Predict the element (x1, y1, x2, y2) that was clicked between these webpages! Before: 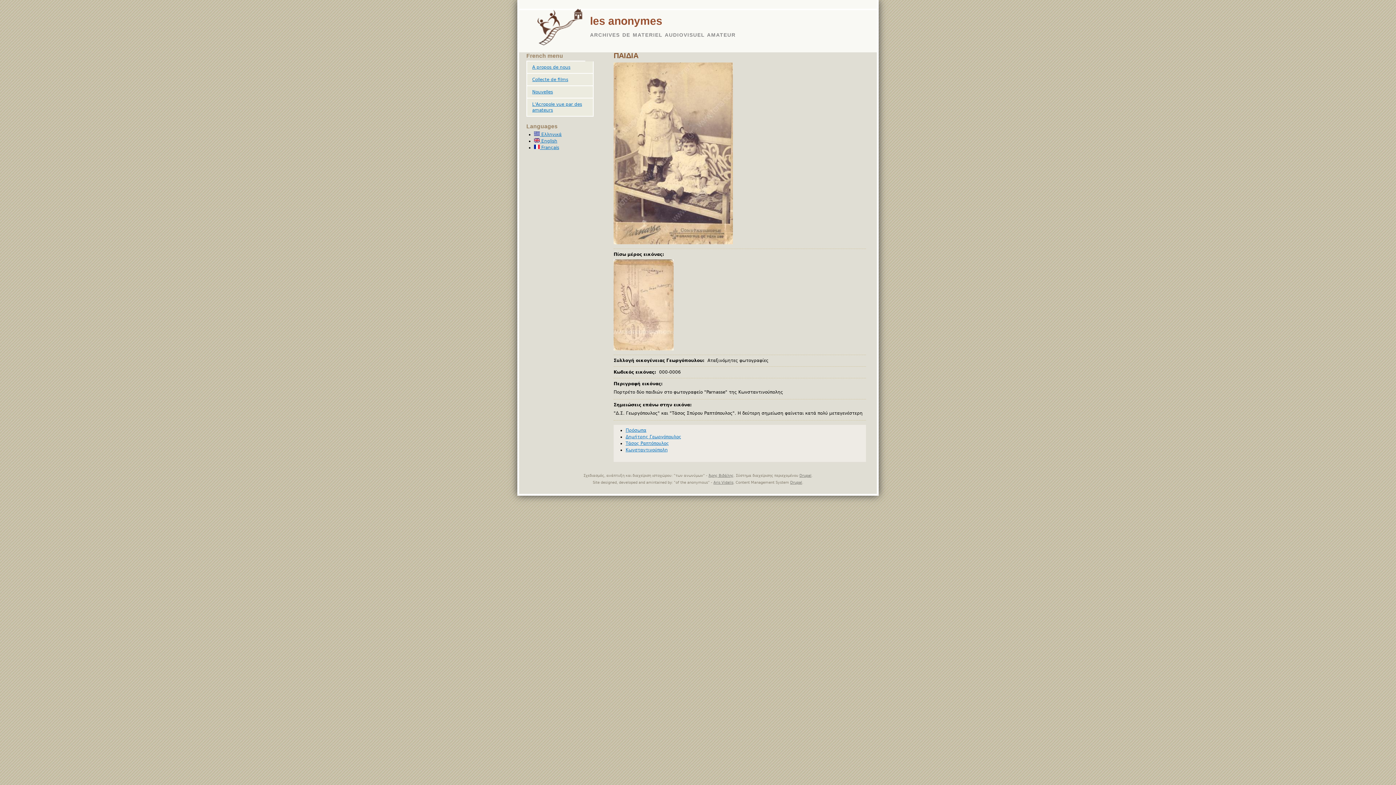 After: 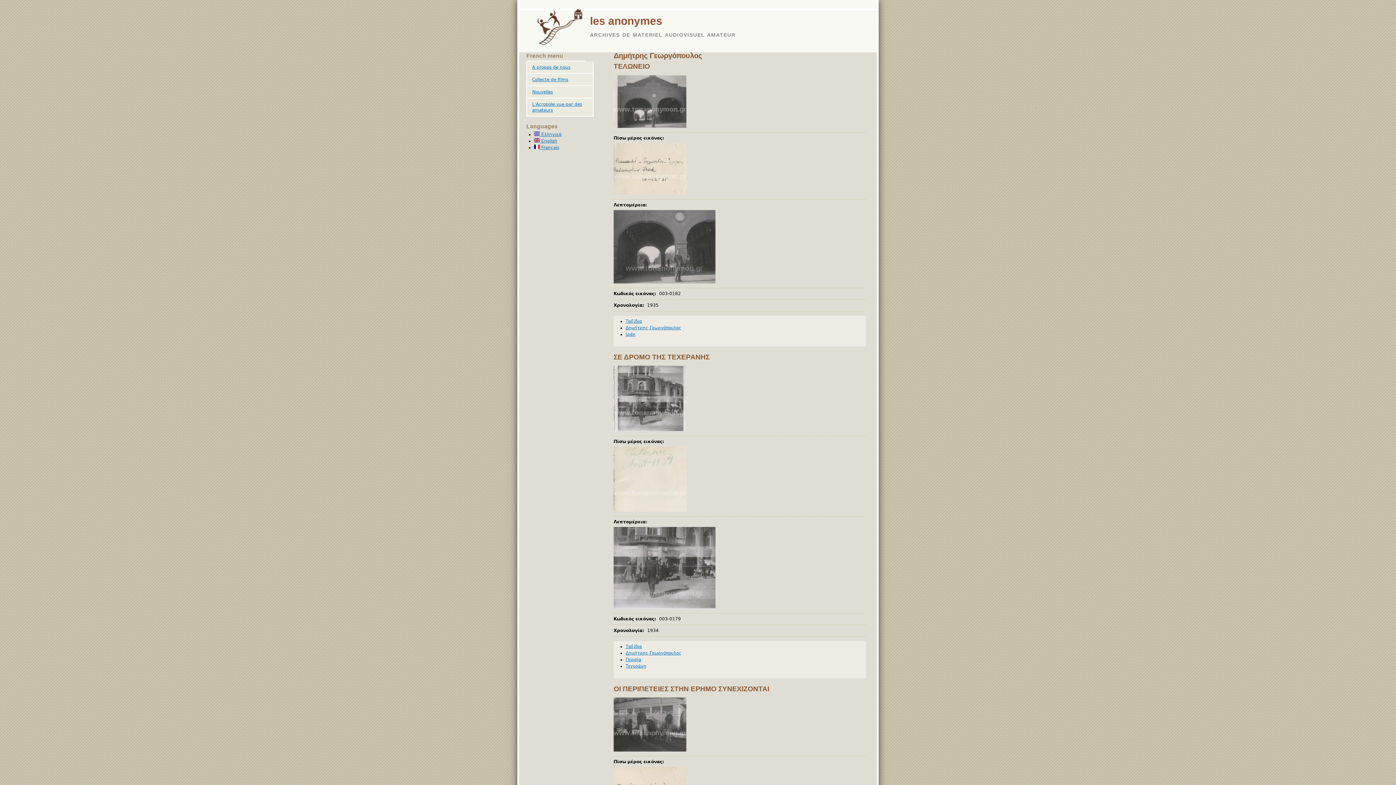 Action: bbox: (625, 434, 681, 439) label: Δημήτρης Γεωργόπουλος